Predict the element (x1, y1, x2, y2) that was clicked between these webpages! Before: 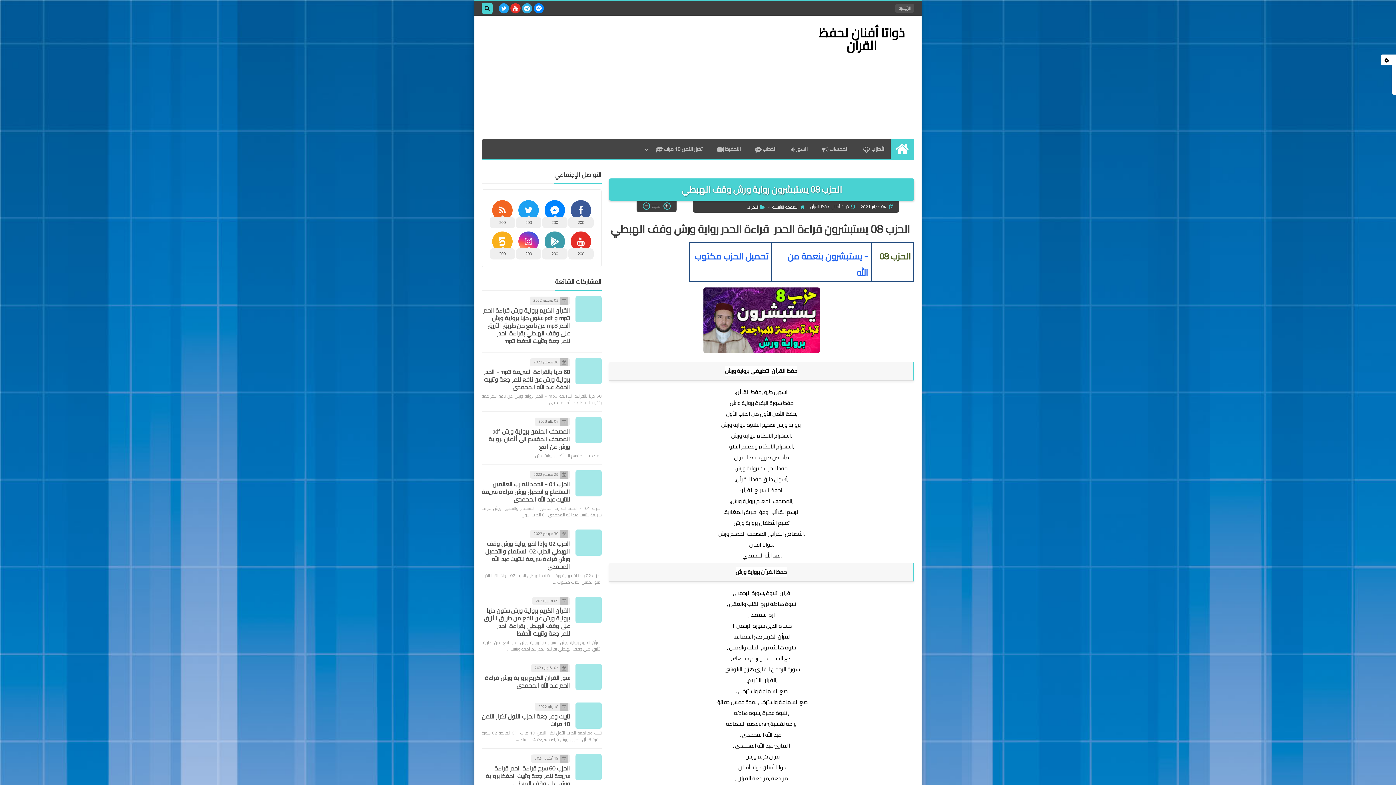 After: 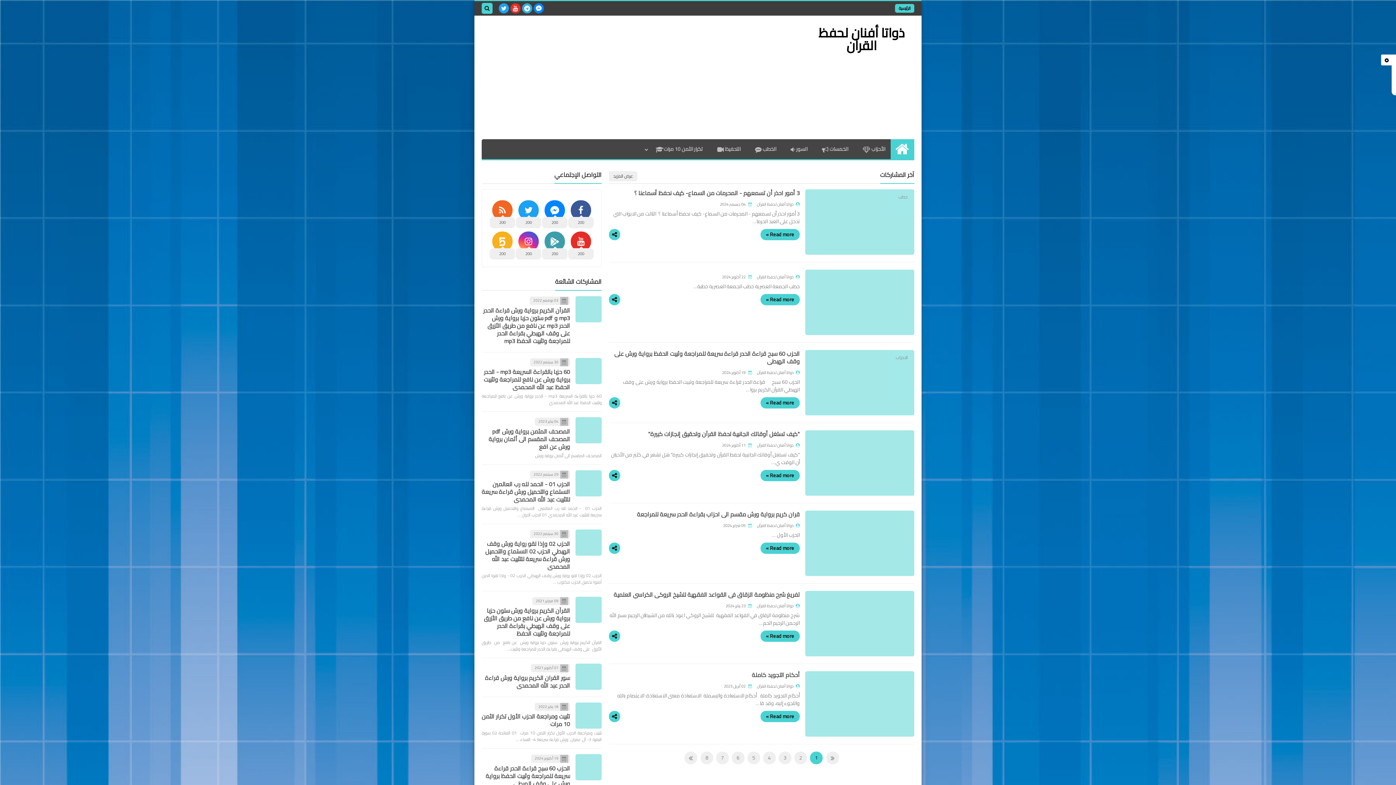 Action: label: ذواتا أفنان لحفظ القرآن bbox: (818, 20, 904, 57)